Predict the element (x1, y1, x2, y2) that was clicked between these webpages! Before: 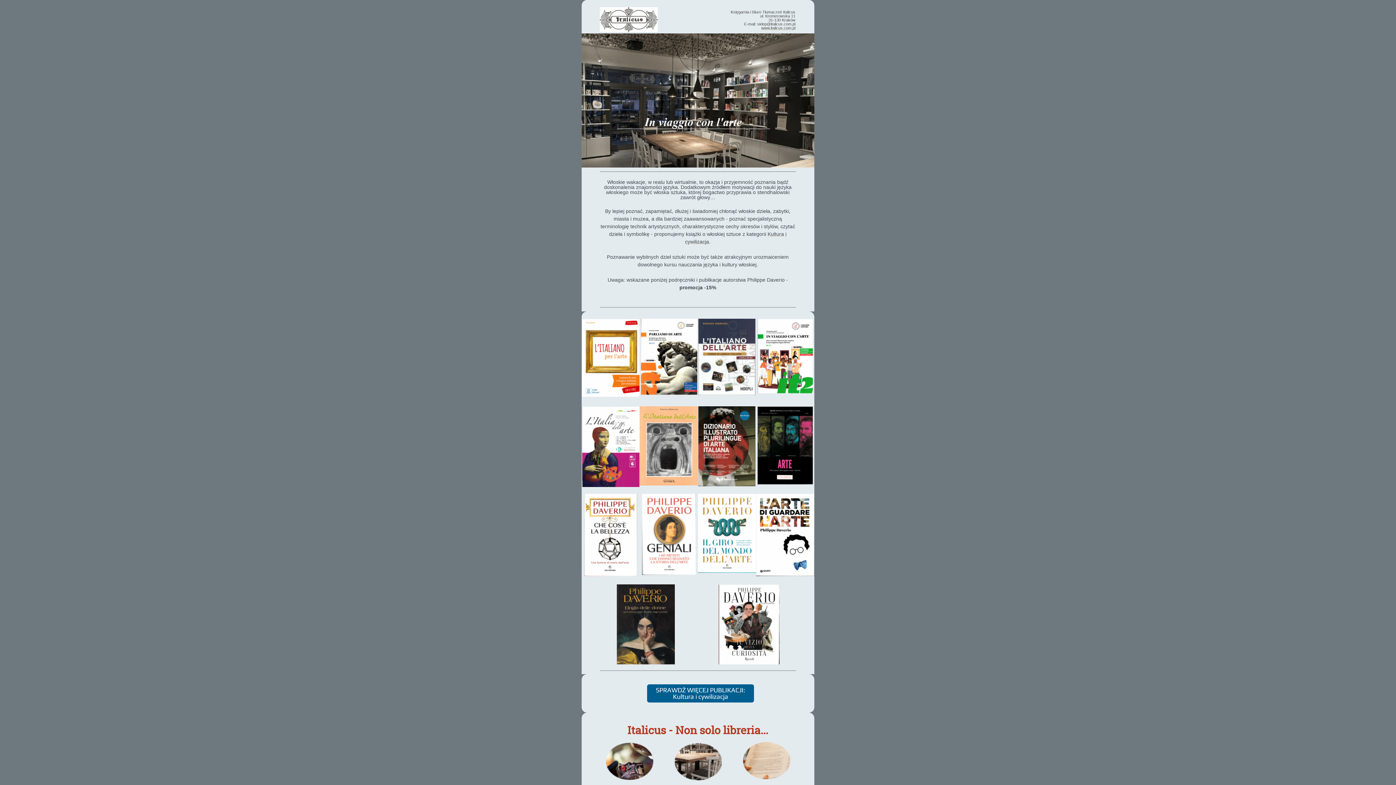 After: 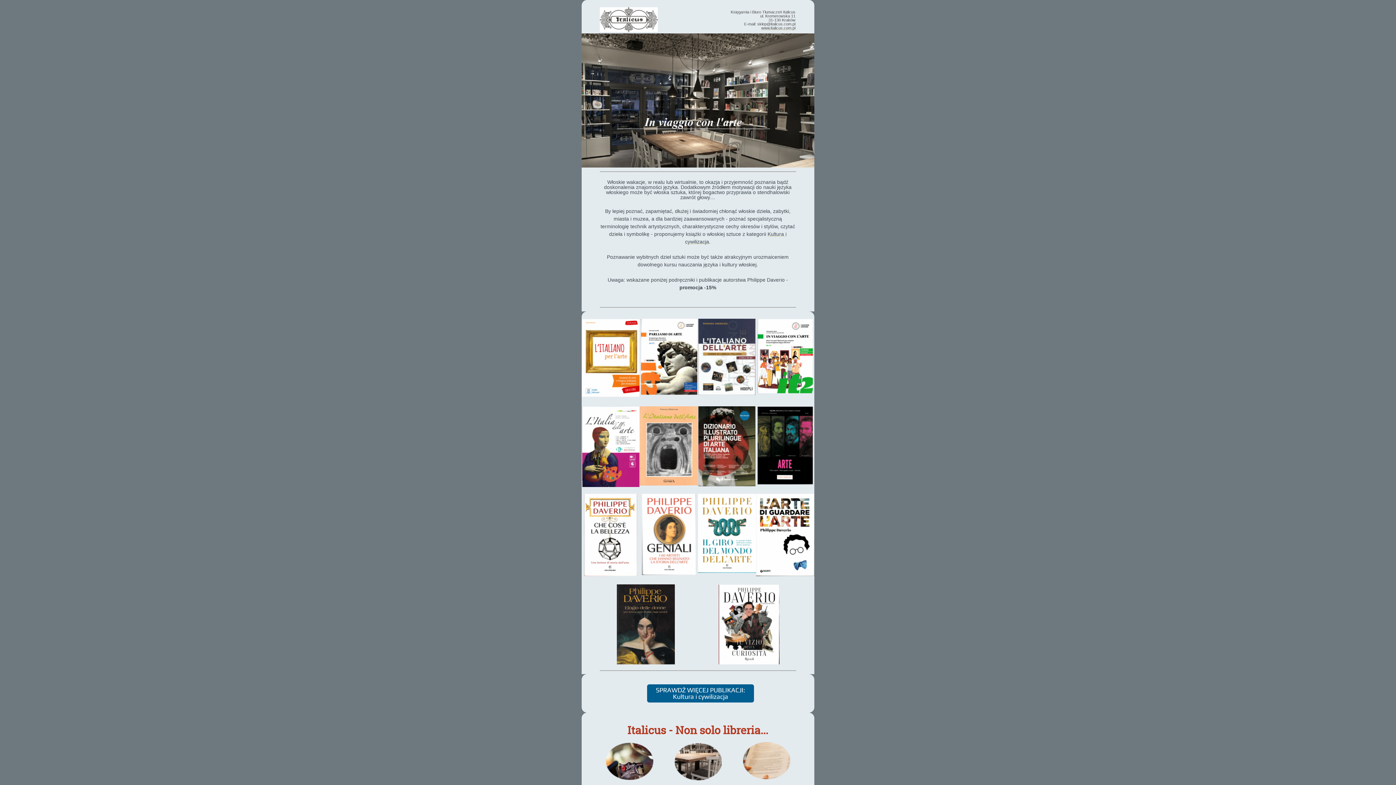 Action: bbox: (698, 318, 756, 399)